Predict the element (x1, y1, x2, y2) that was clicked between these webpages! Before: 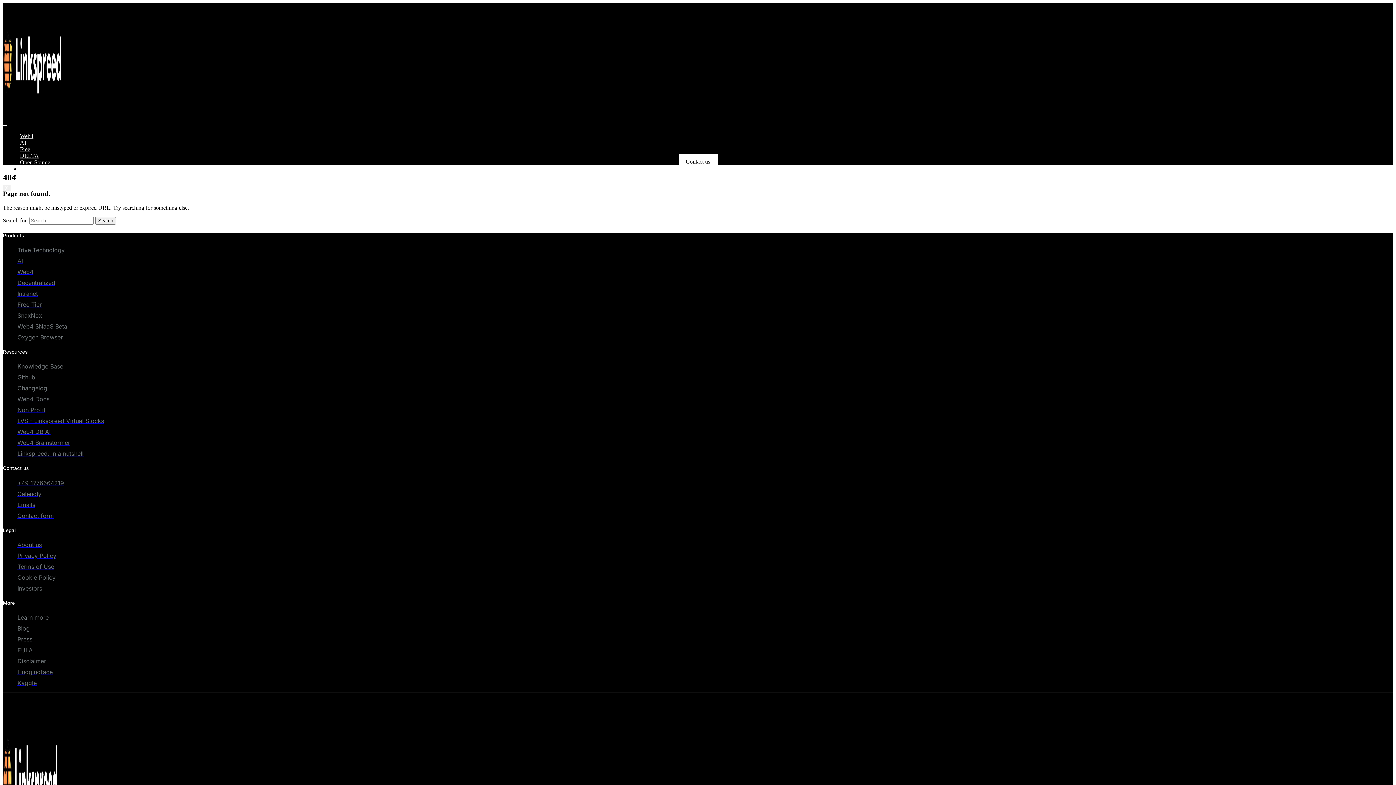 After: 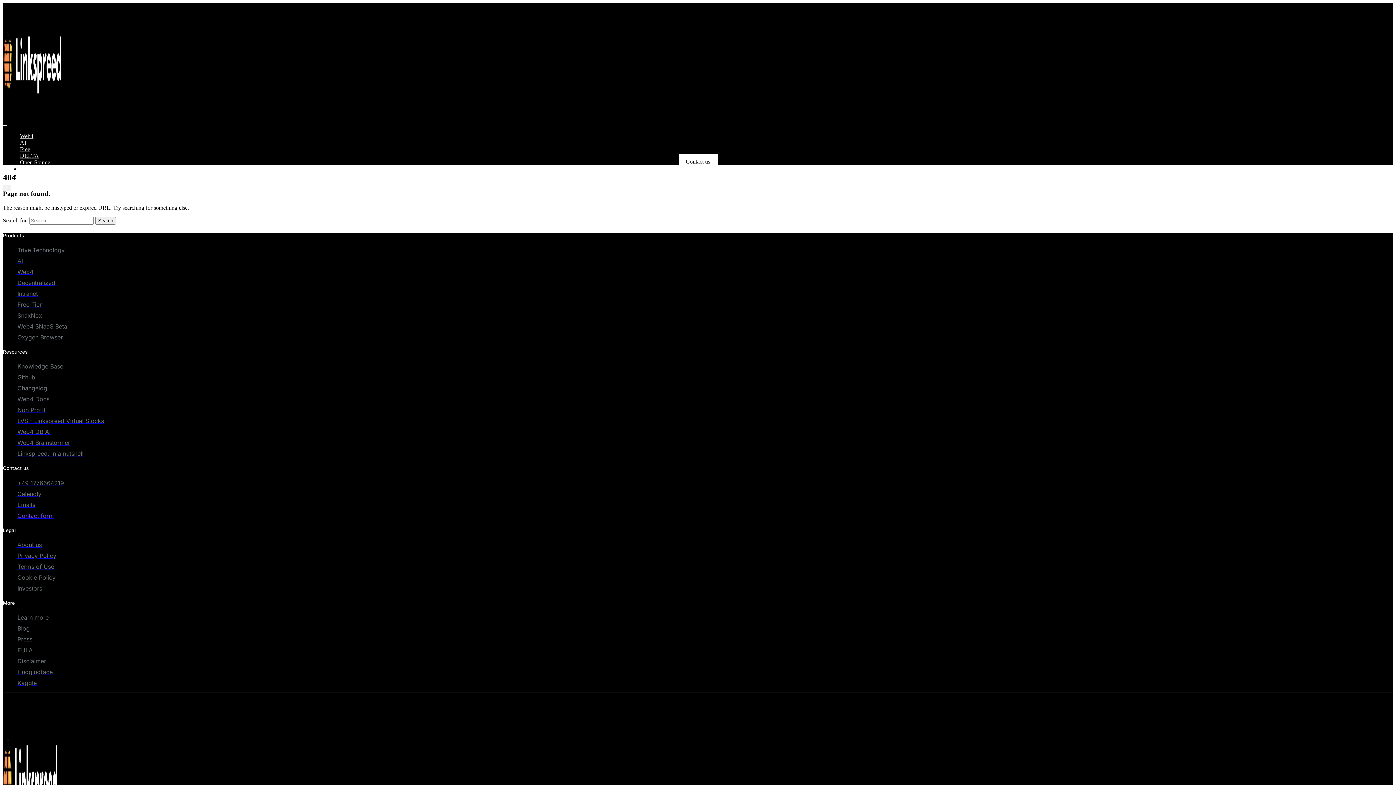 Action: bbox: (17, 512, 53, 519) label: Contact form